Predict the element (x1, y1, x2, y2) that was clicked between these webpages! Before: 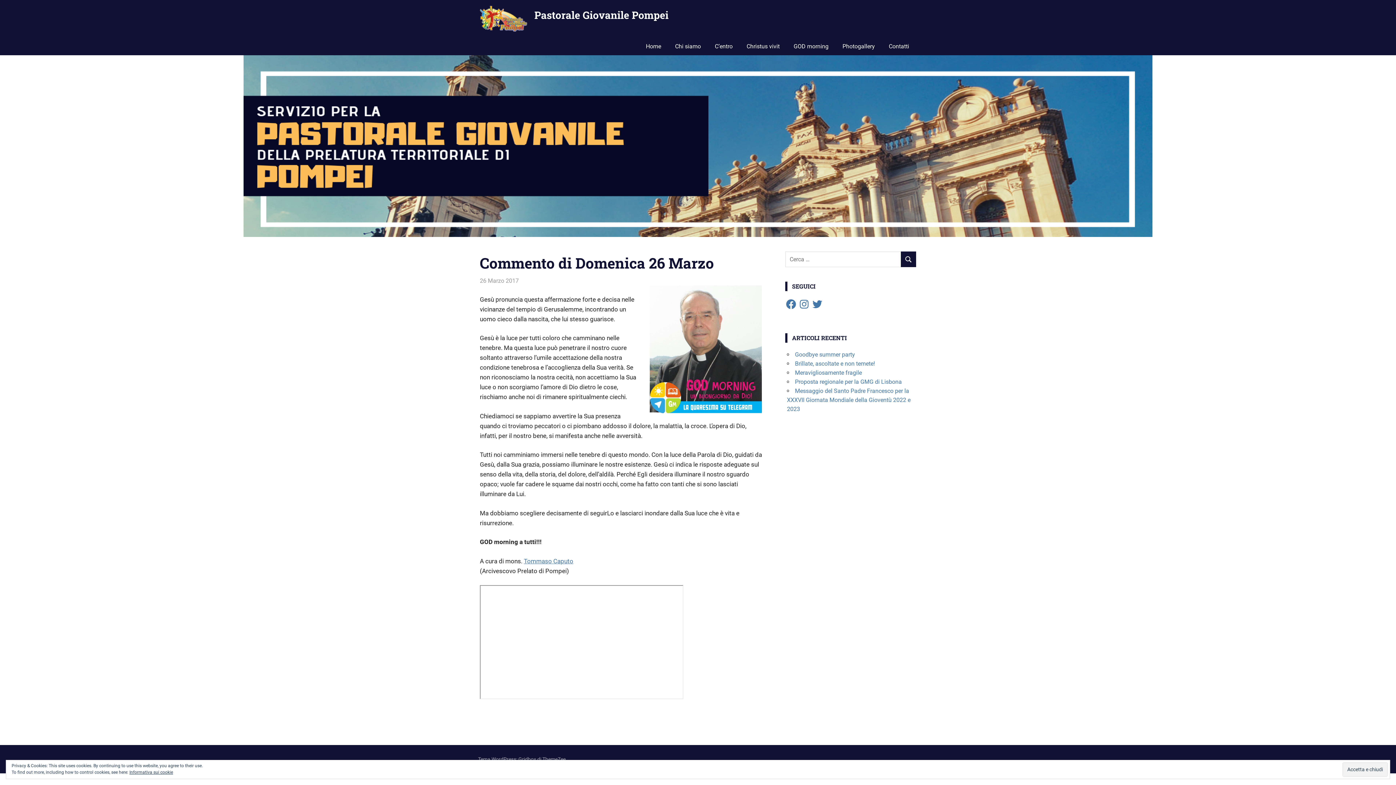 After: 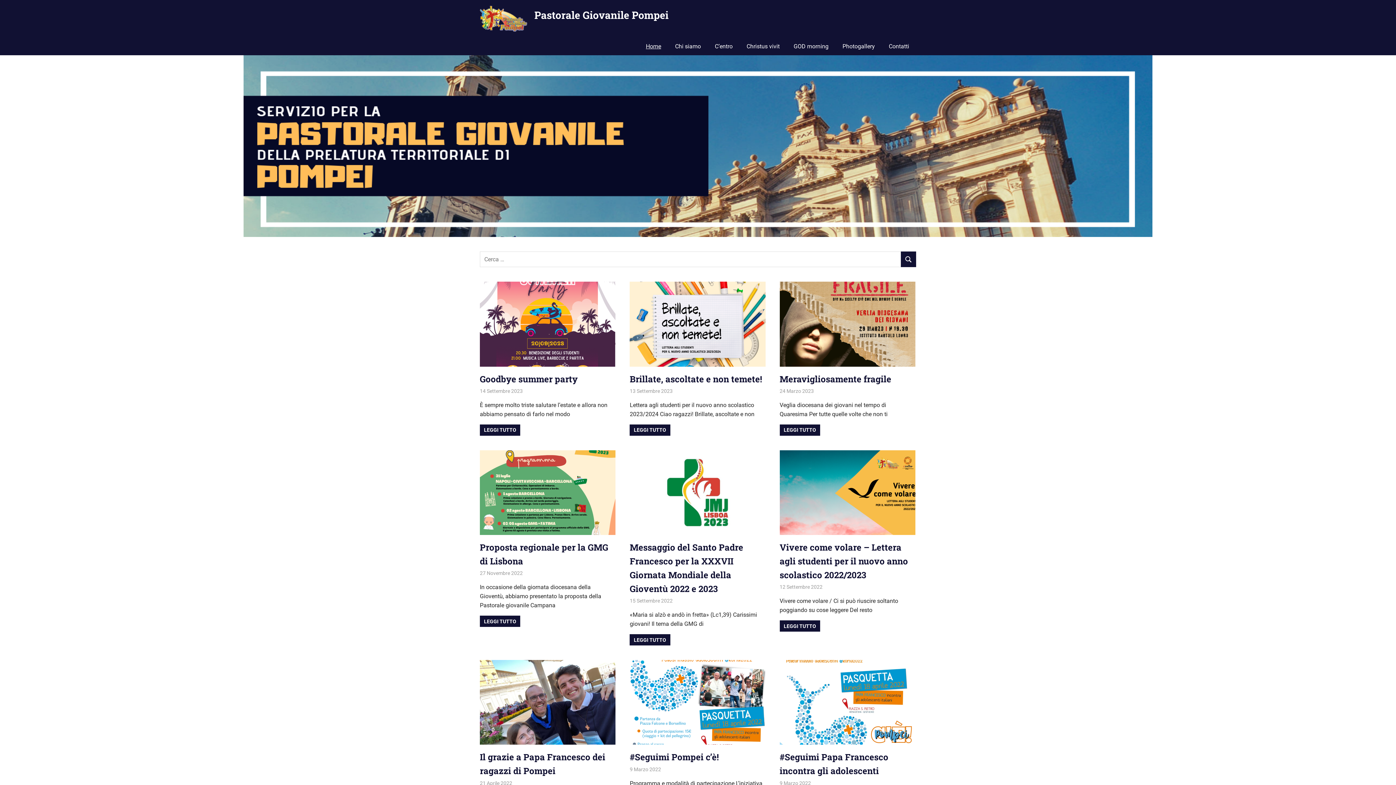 Action: label: Home bbox: (639, 37, 668, 55)